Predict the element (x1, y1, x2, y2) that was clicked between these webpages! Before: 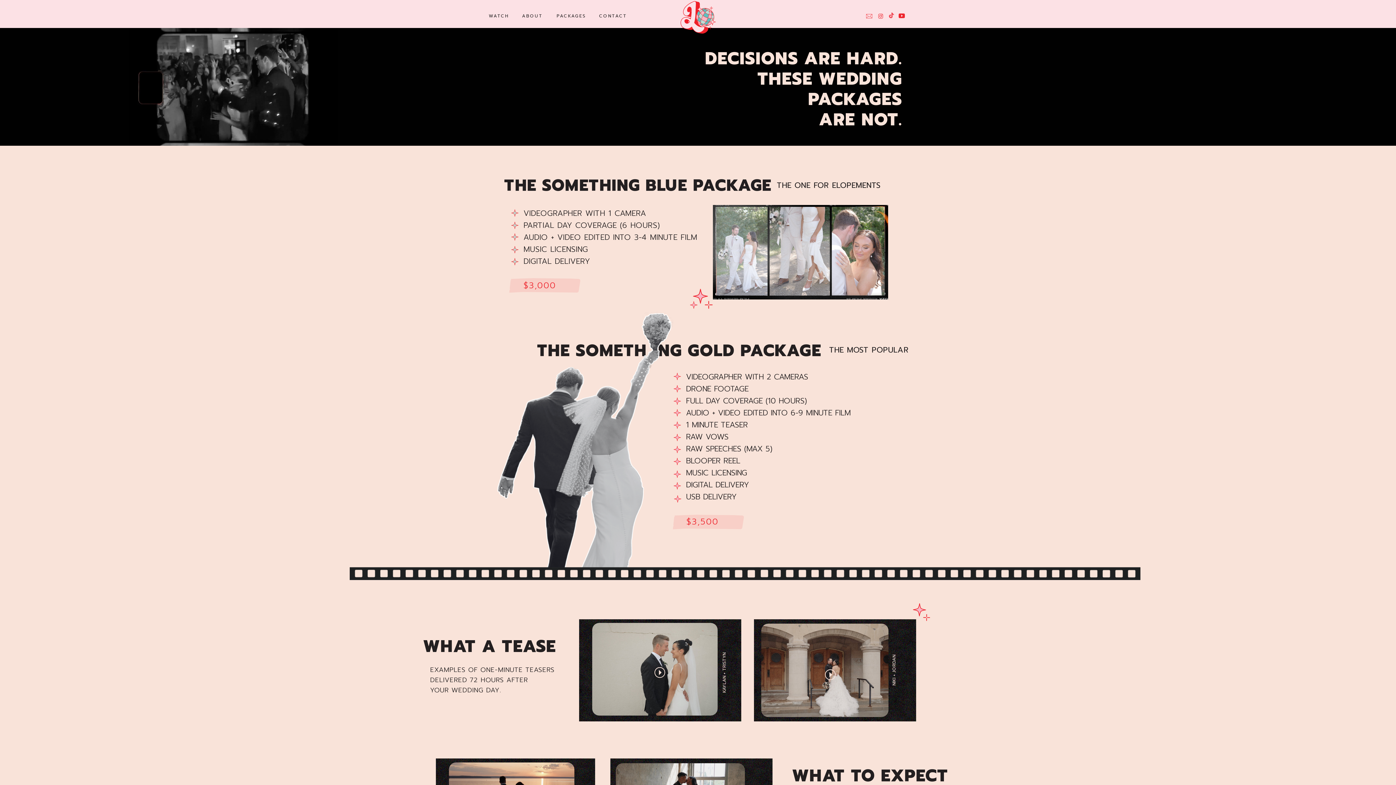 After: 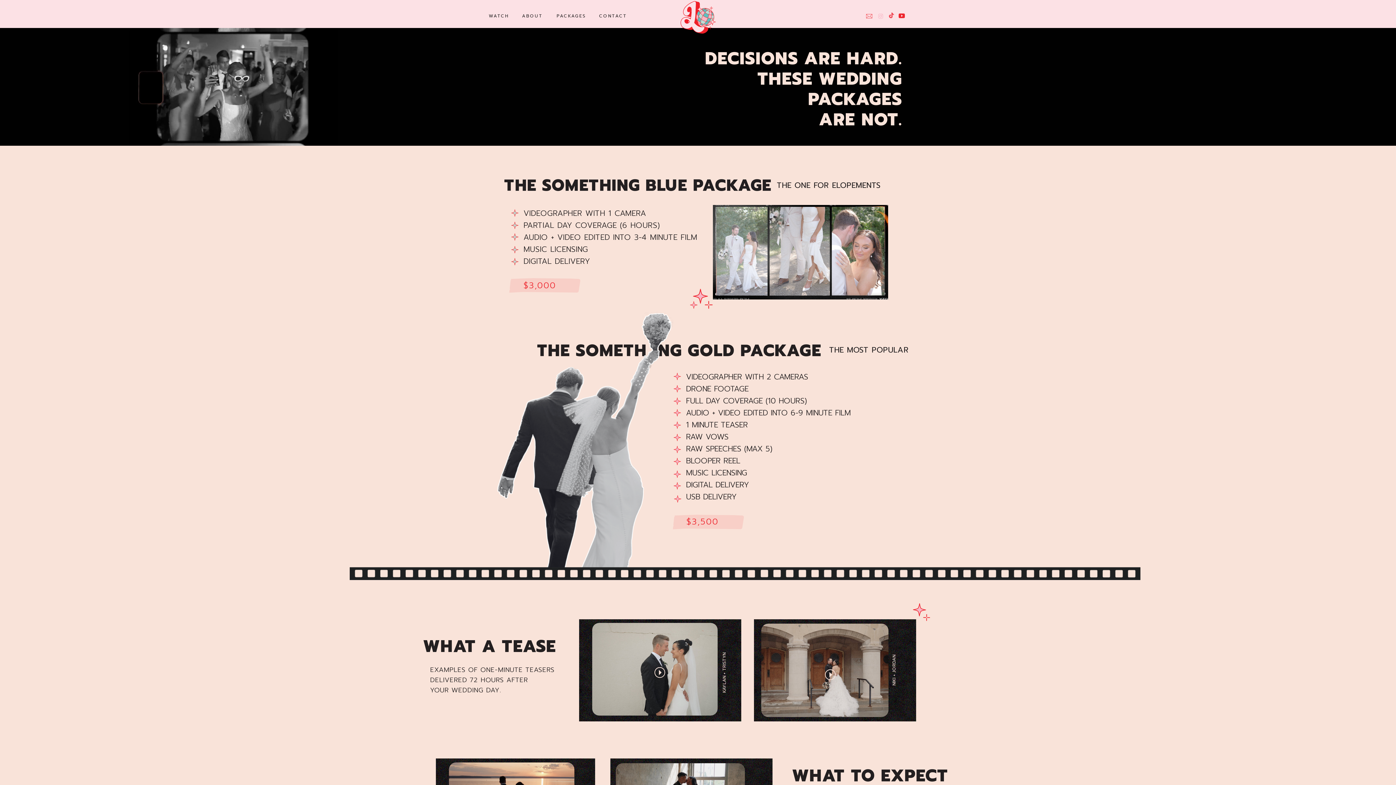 Action: bbox: (876, 13, 885, 19)